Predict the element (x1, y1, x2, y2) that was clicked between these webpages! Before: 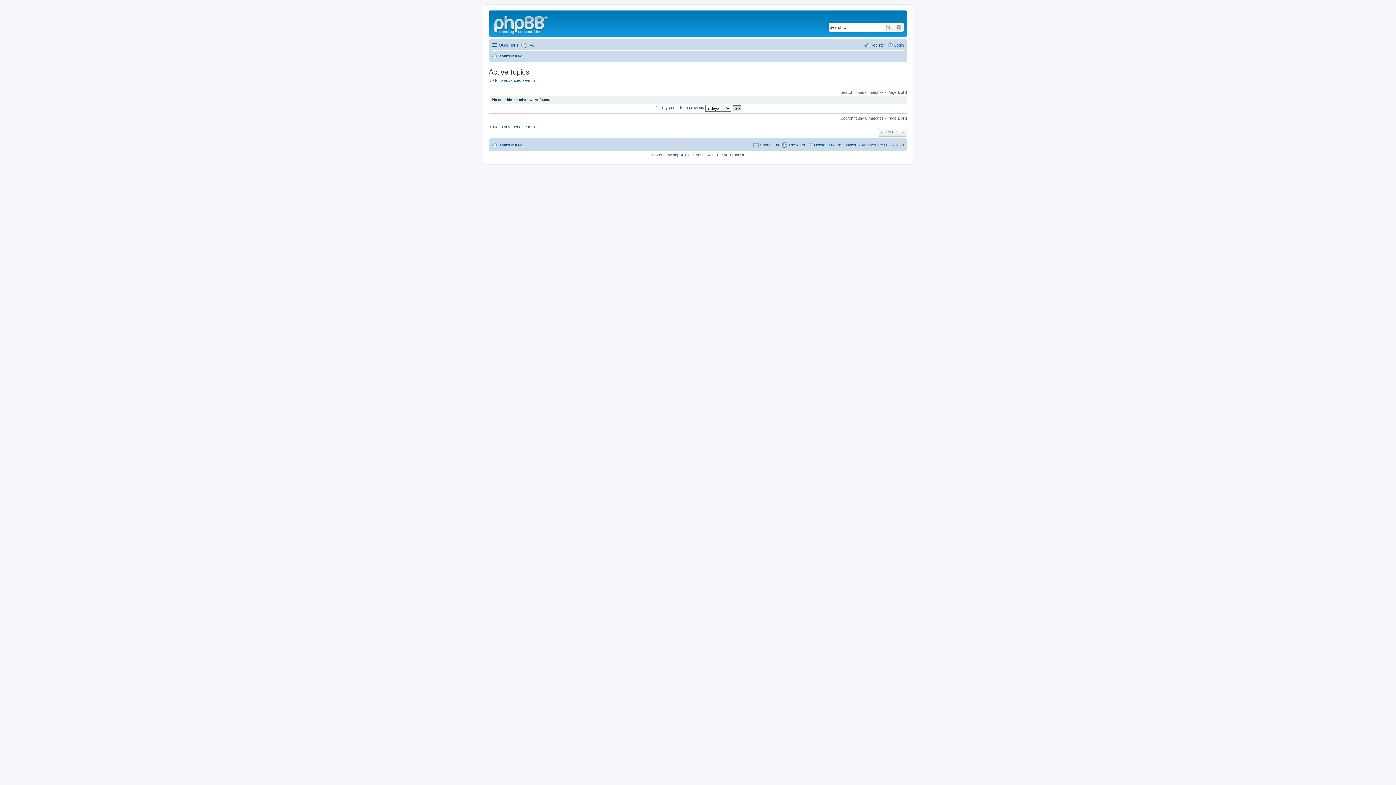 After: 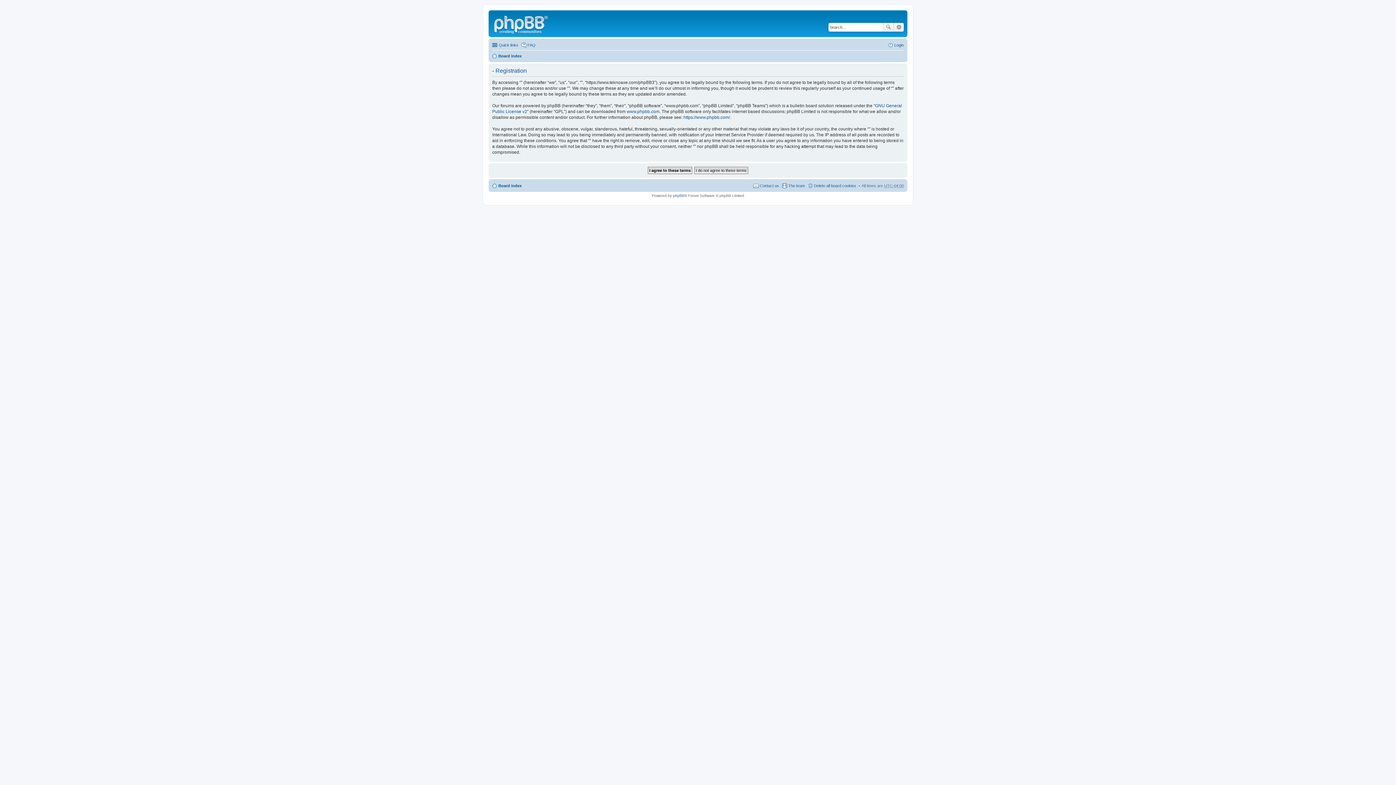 Action: label: Register bbox: (864, 40, 885, 49)